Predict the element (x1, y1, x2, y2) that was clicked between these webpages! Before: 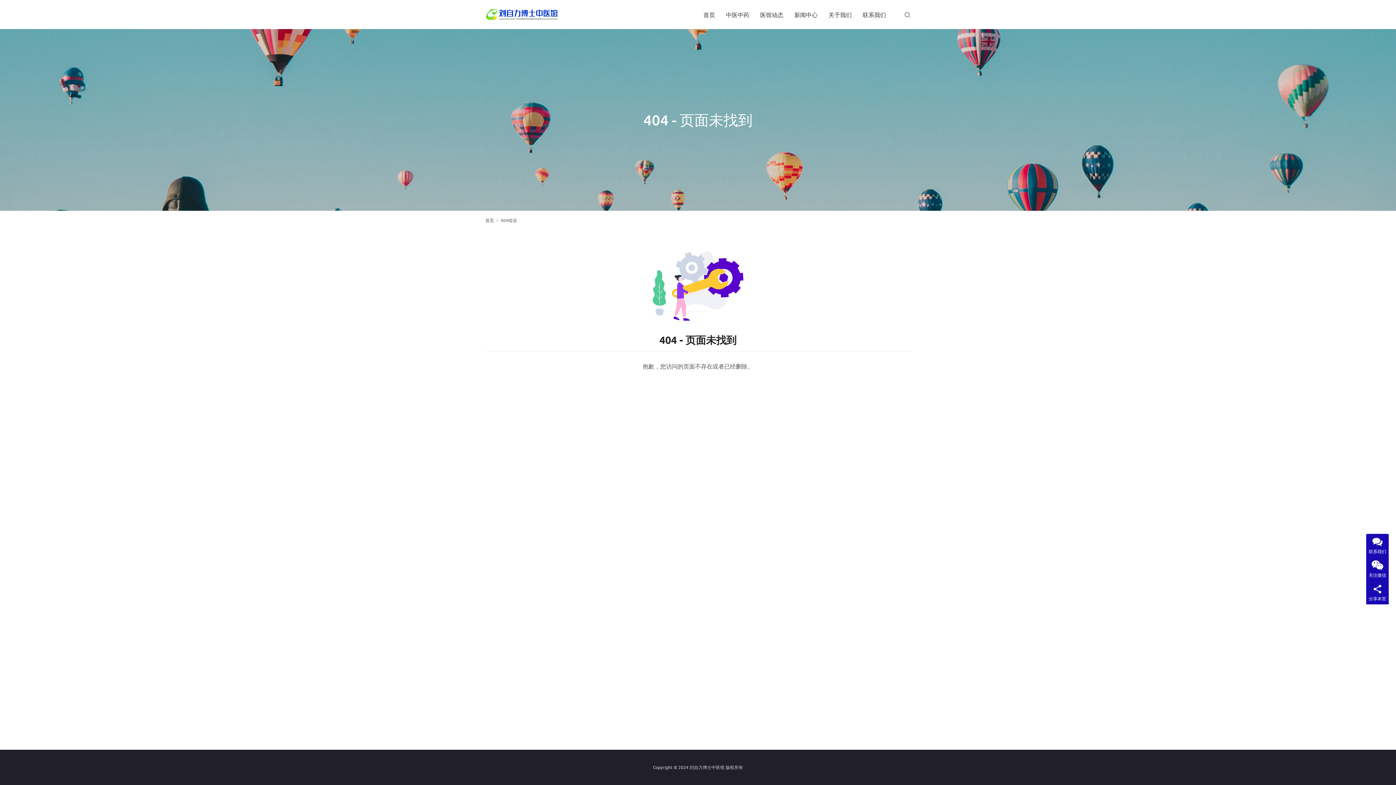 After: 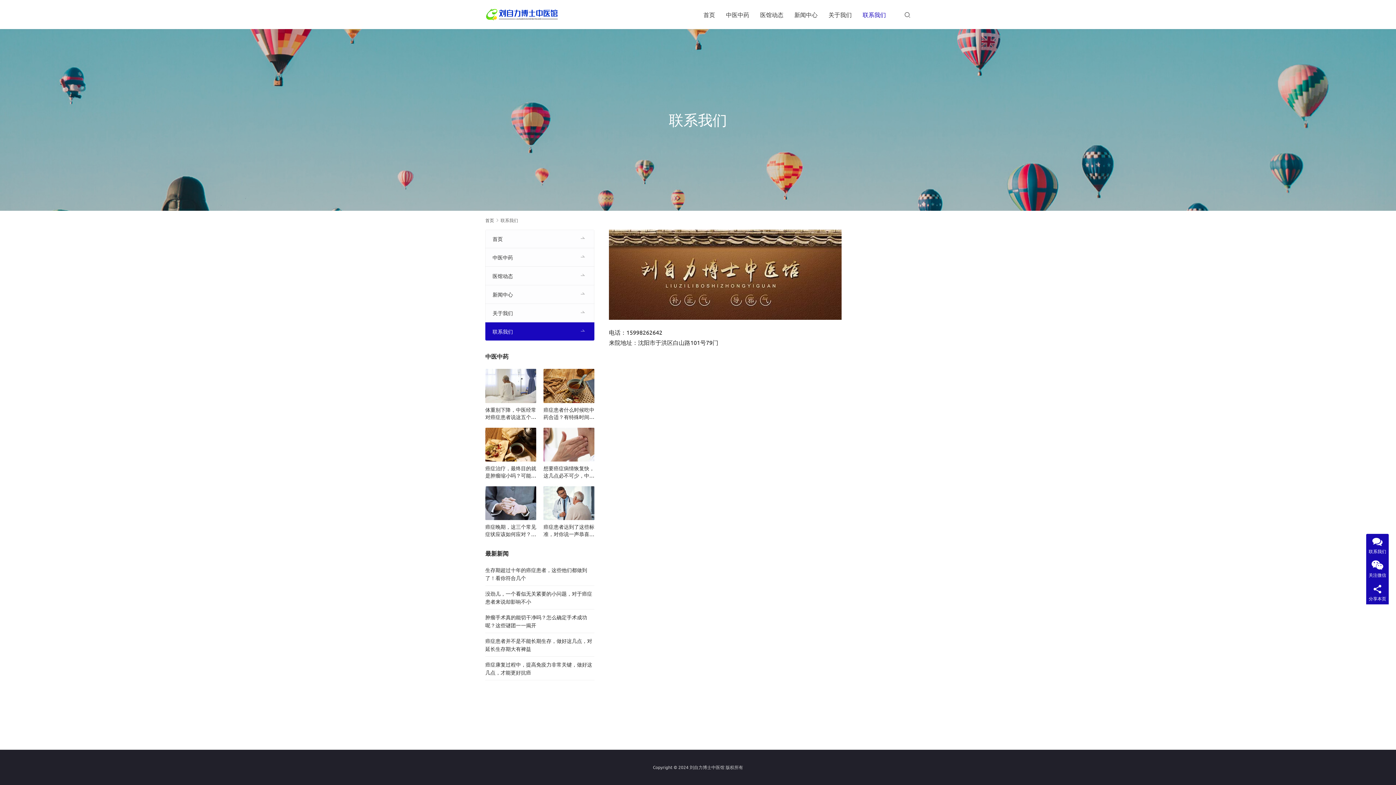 Action: bbox: (862, 0, 886, 29) label: 联系我们